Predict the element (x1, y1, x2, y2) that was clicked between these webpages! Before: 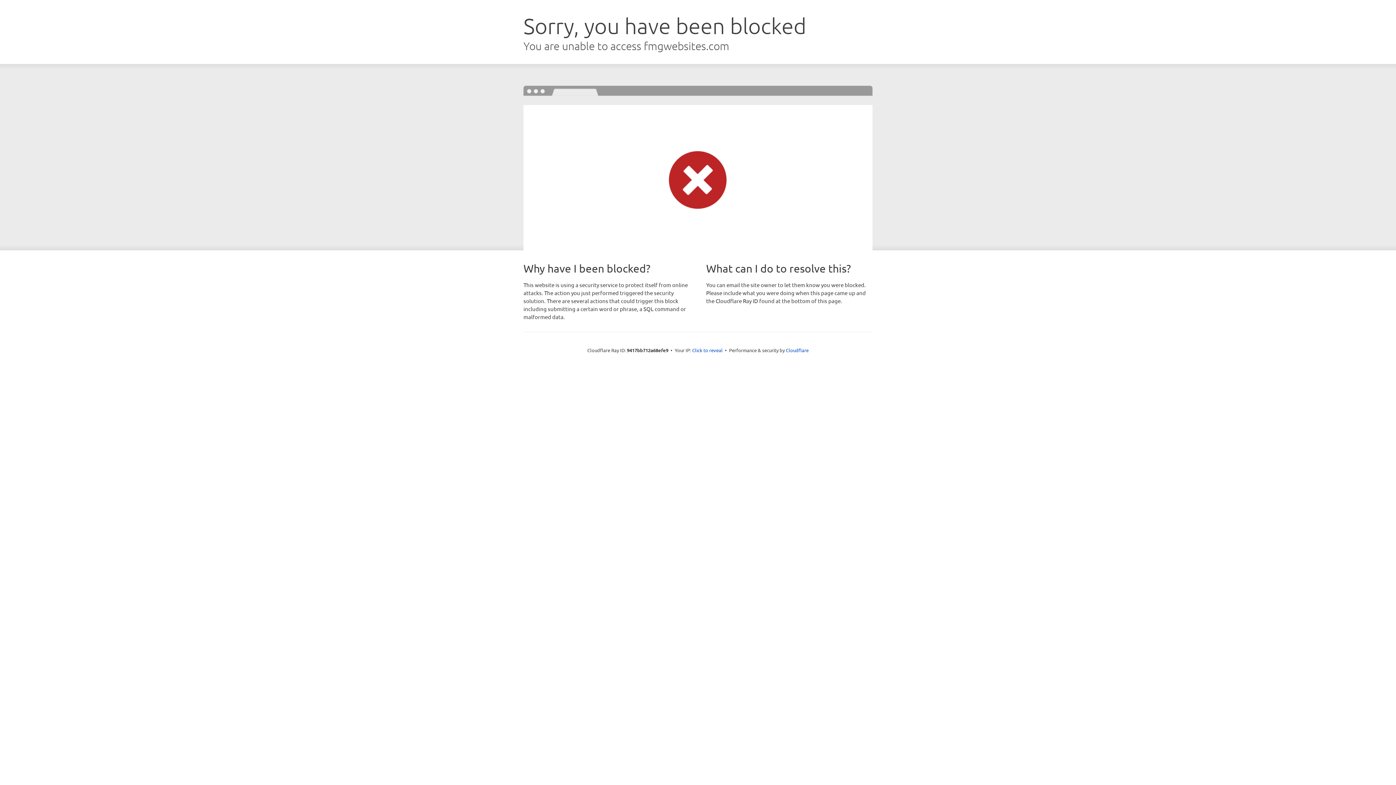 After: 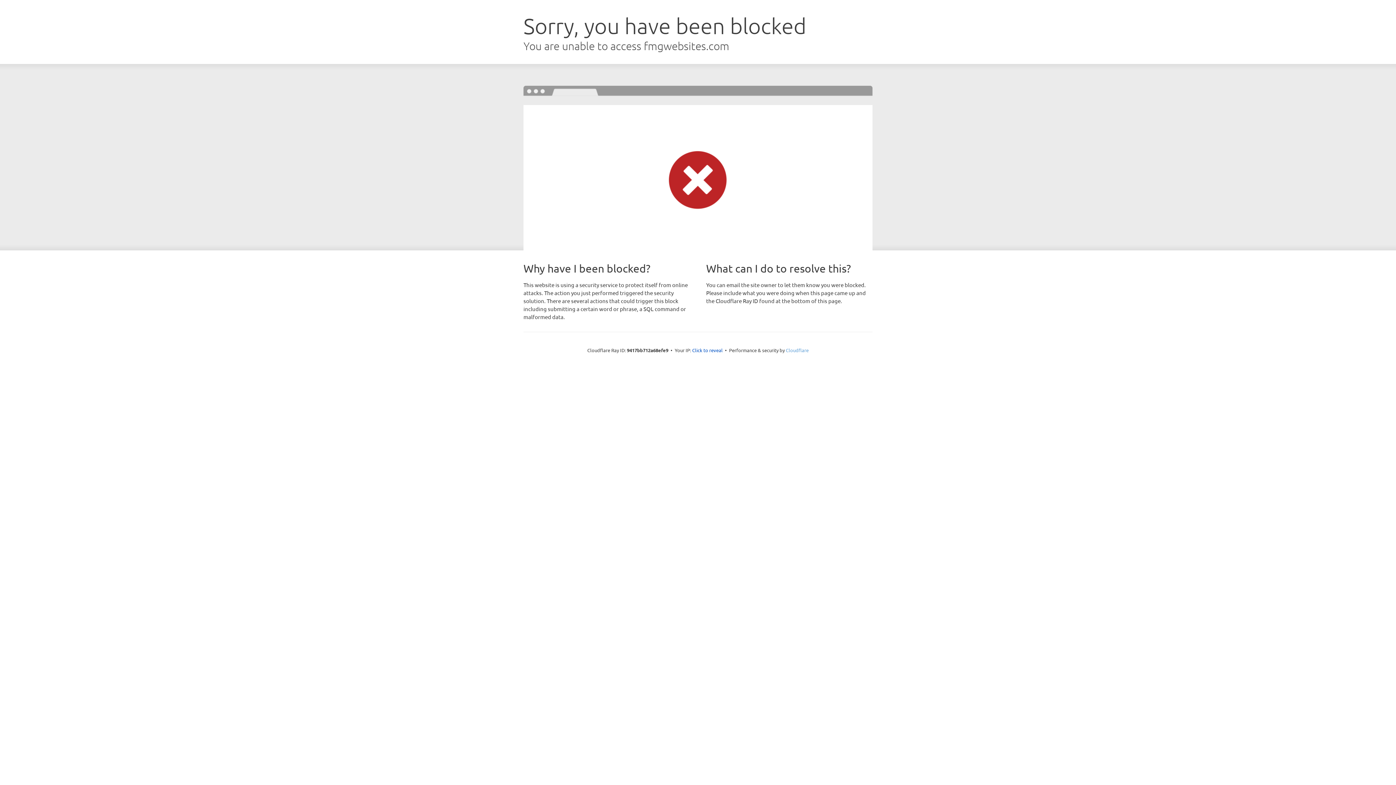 Action: bbox: (786, 347, 808, 353) label: Cloudflare